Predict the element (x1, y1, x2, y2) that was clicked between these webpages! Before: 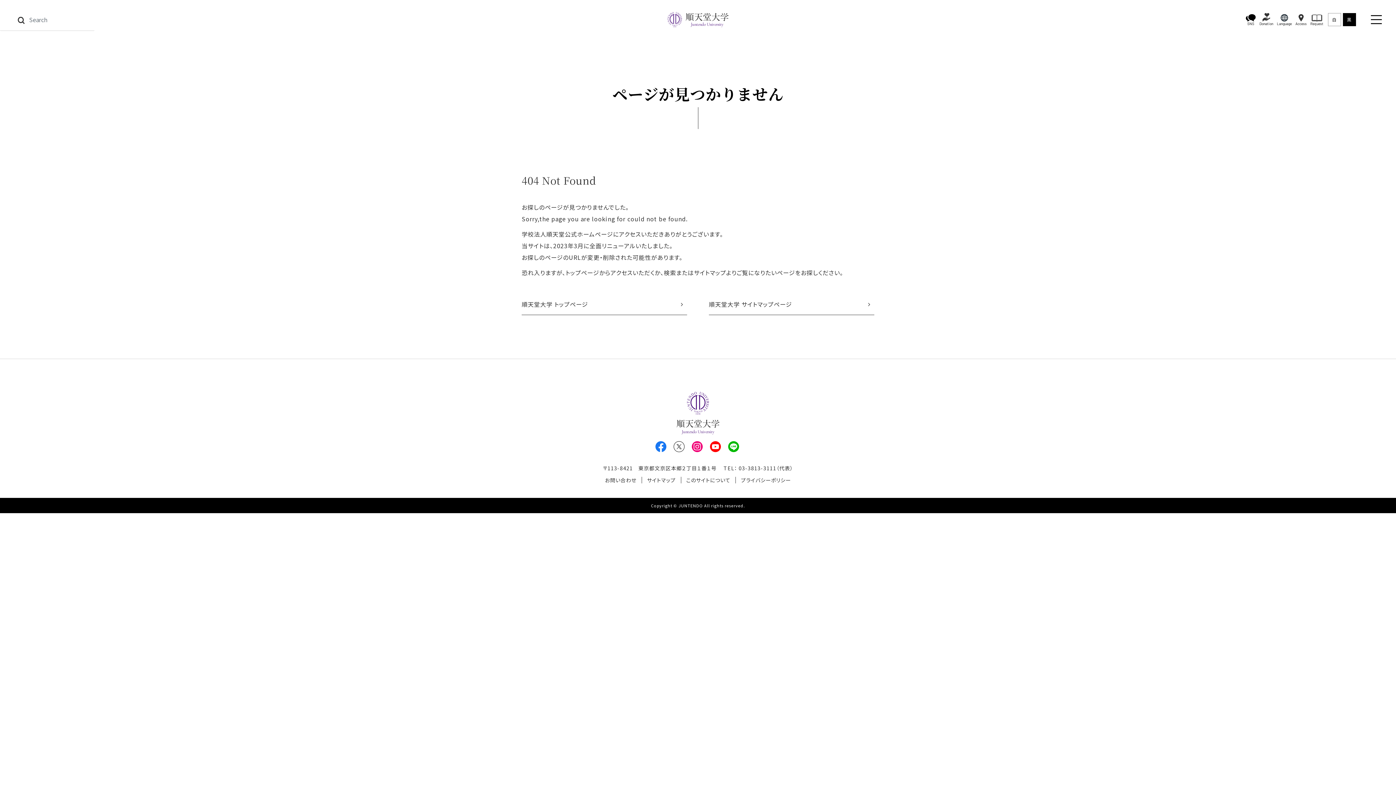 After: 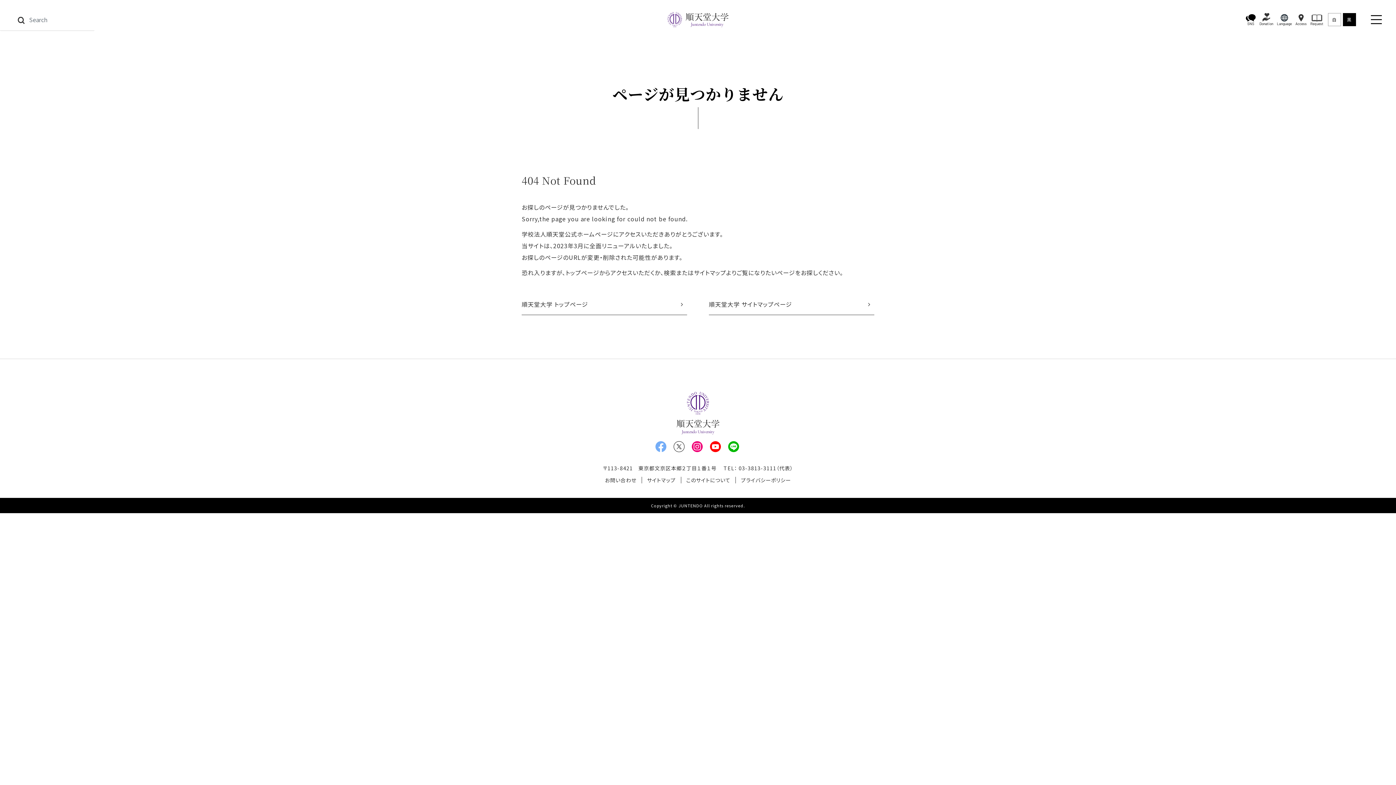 Action: bbox: (655, 441, 666, 452) label: Facebook